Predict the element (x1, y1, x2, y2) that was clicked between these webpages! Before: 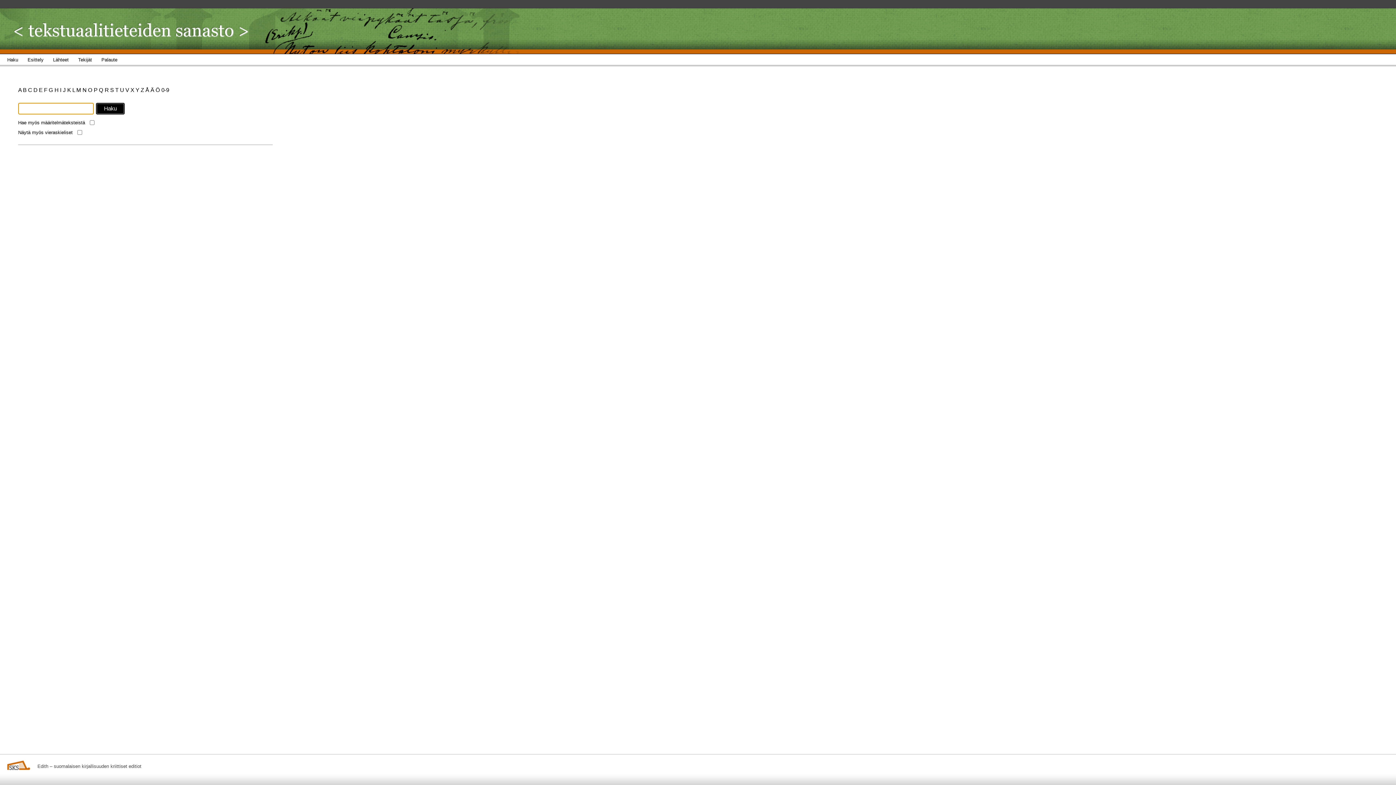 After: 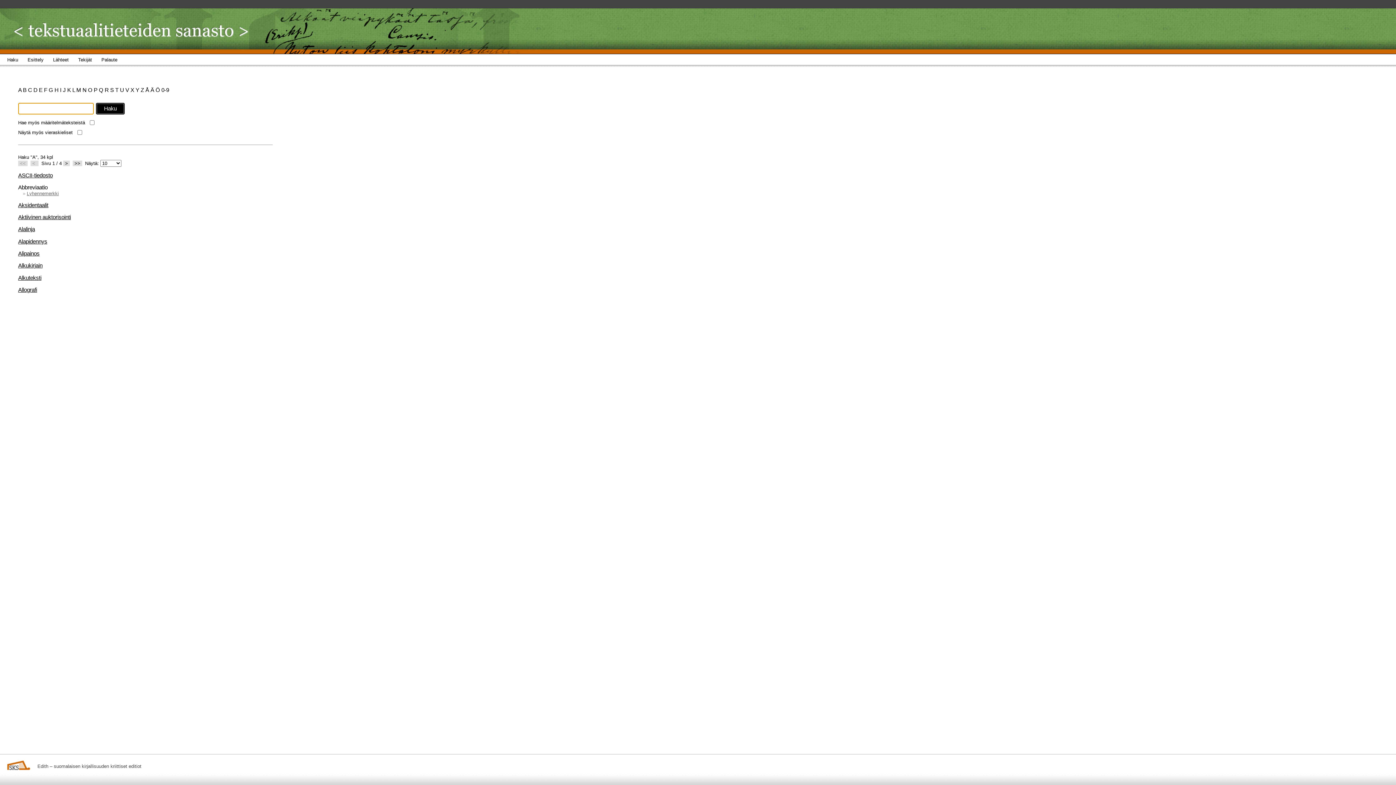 Action: label: A  bbox: (18, 86, 22, 93)